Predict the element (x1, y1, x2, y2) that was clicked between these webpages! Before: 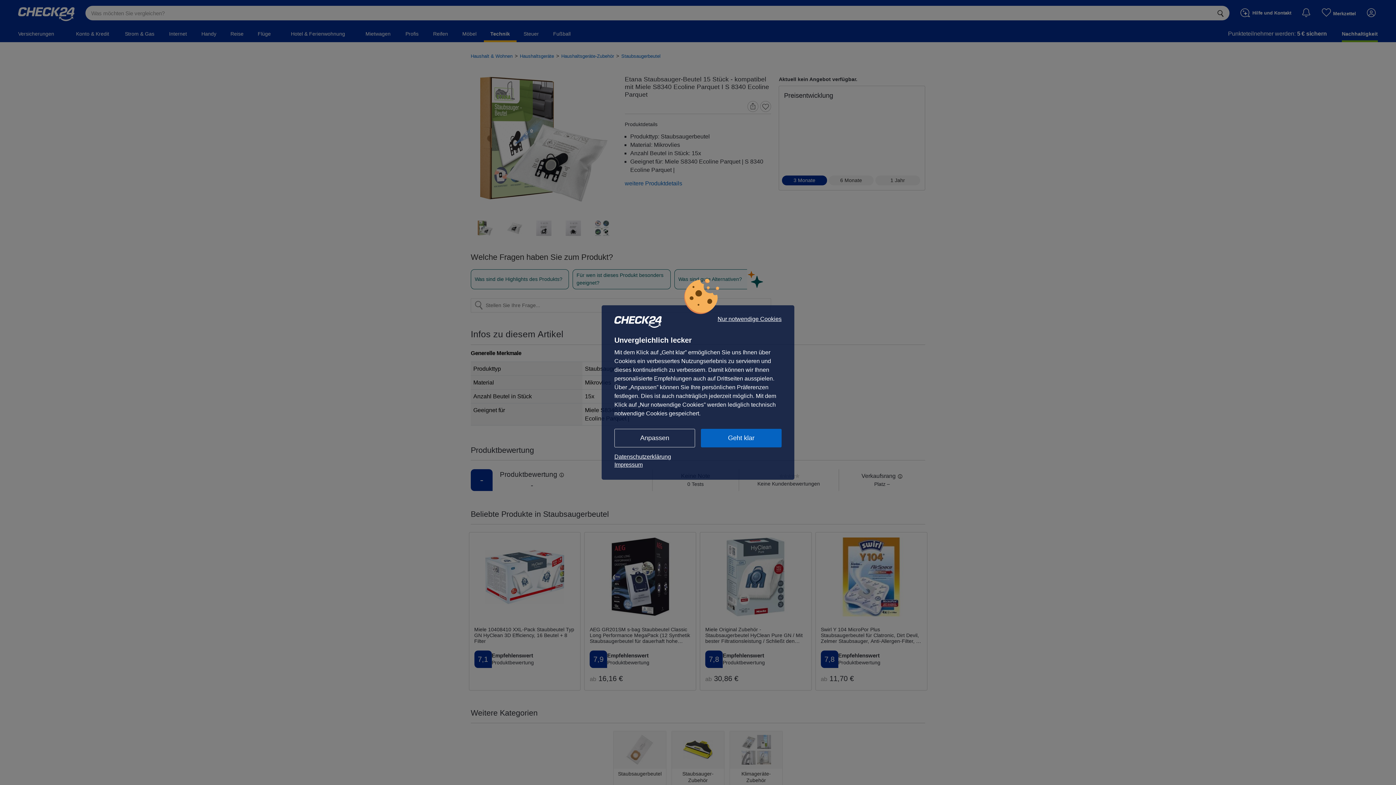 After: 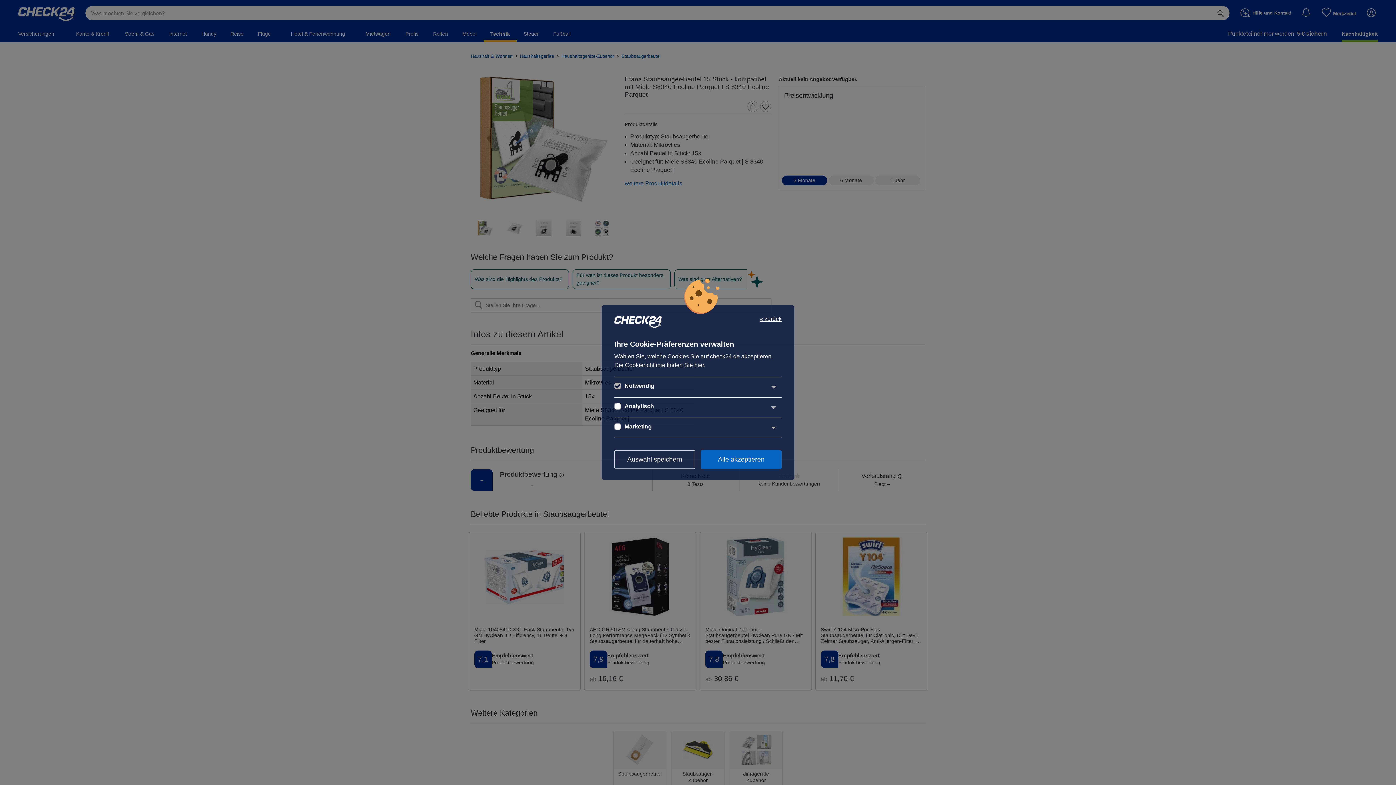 Action: bbox: (614, 429, 695, 447) label: Anpassen